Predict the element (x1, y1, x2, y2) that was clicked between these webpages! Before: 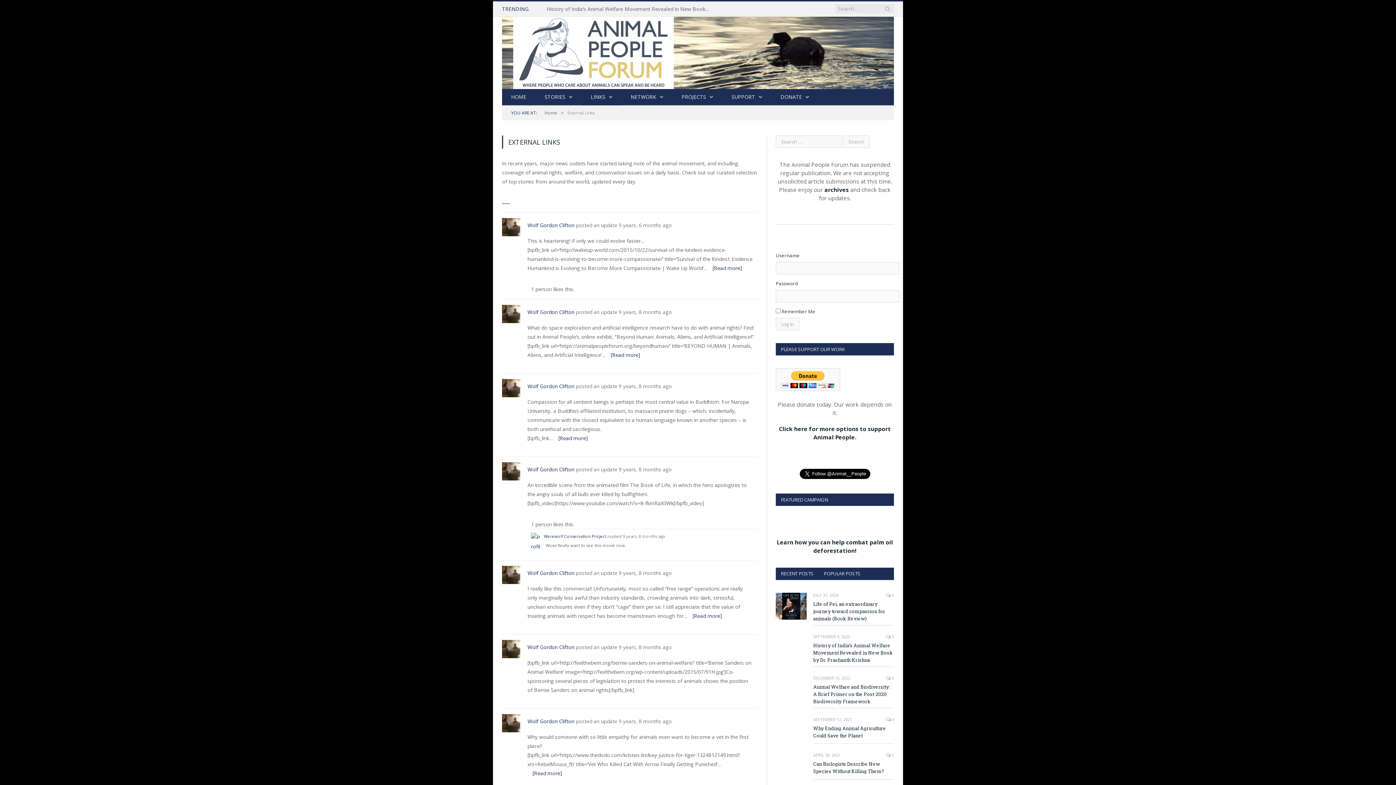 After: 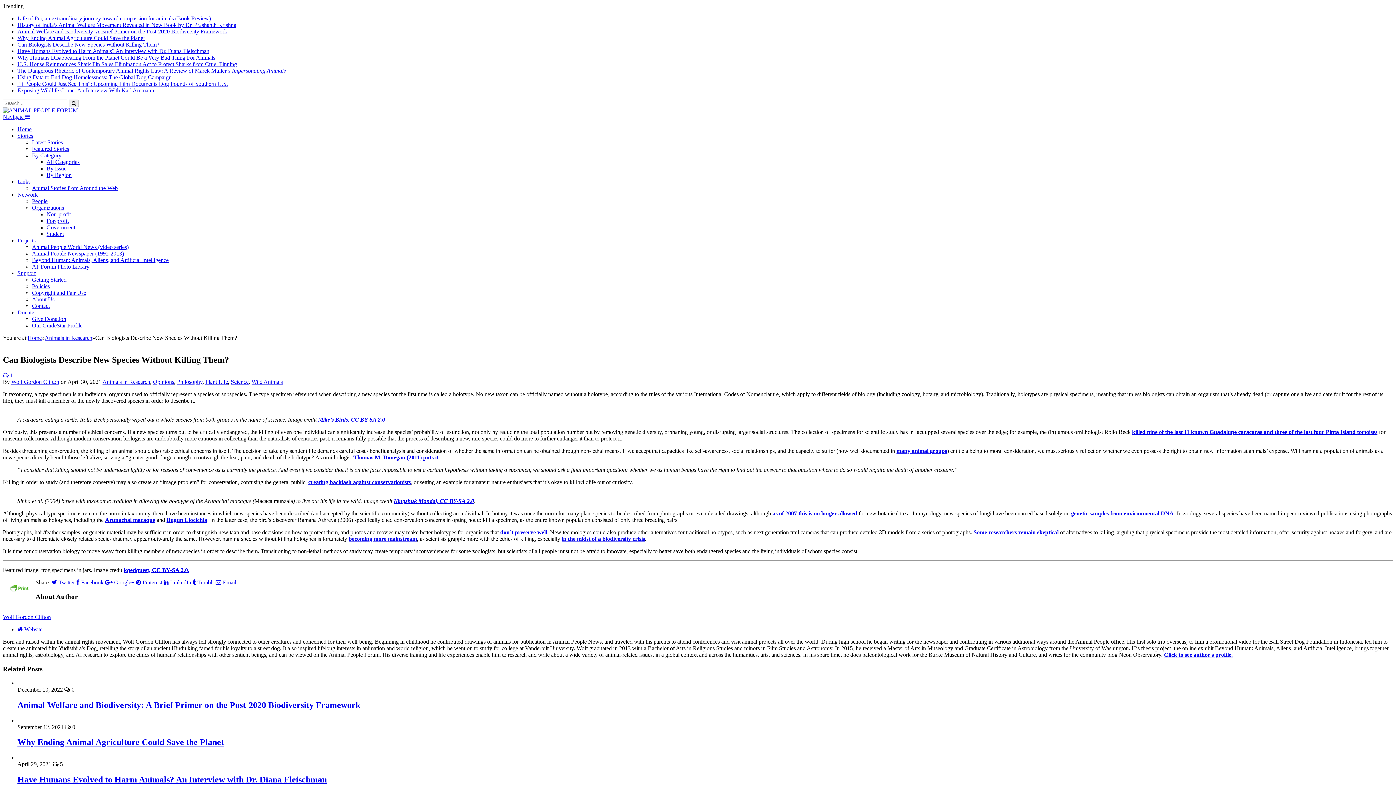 Action: bbox: (813, 760, 894, 775) label: Can Biologists Describe New Species Without Killing Them?